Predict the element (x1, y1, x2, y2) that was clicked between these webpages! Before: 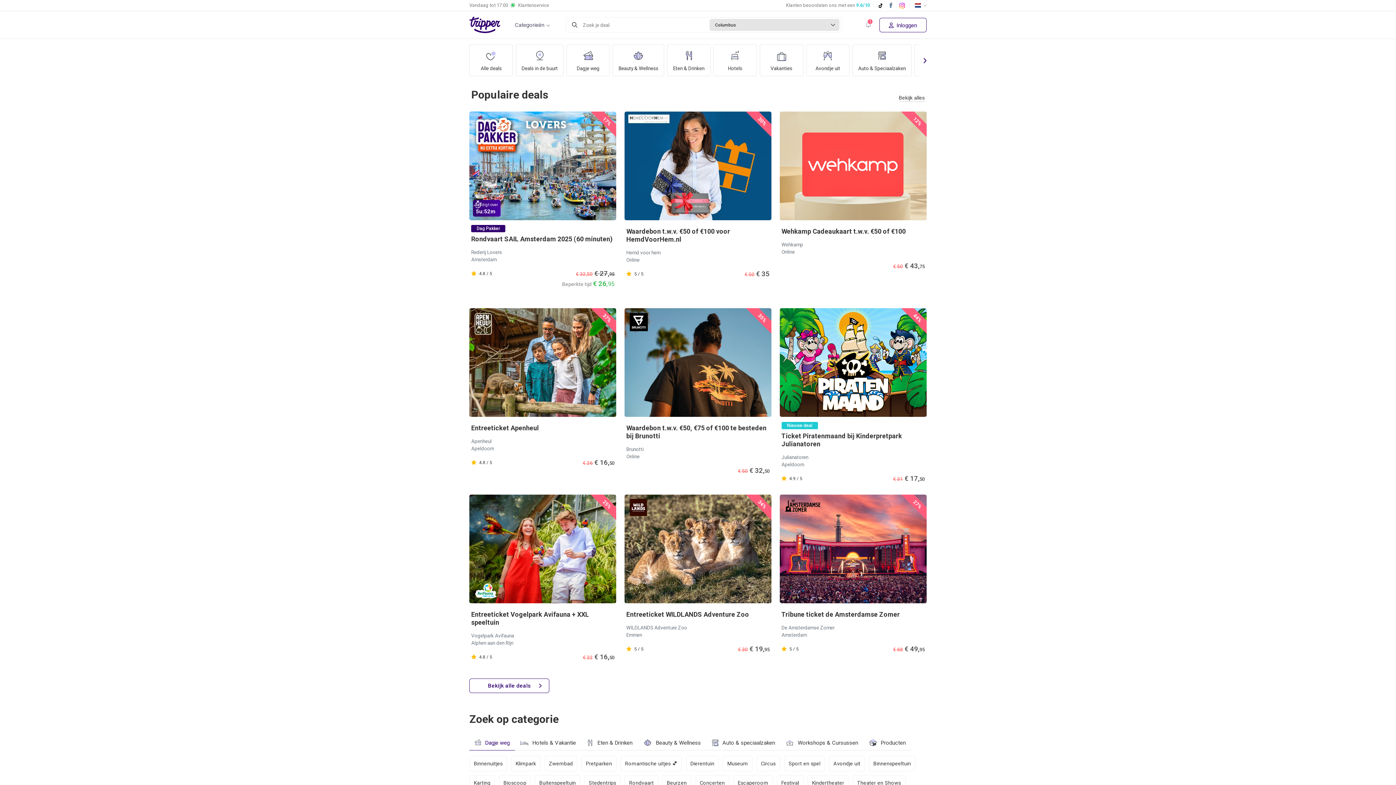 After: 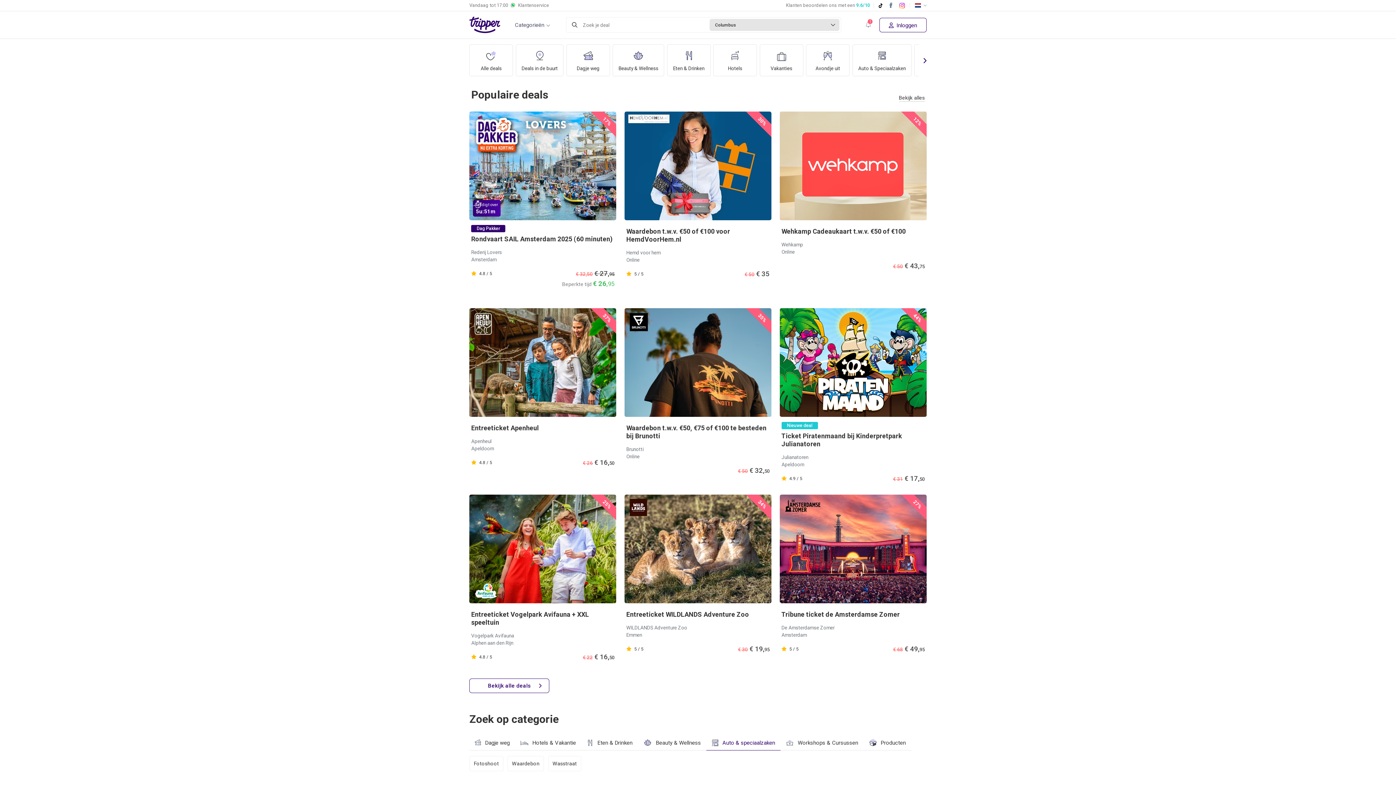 Action: label: Auto & speciaalzaken bbox: (706, 736, 780, 750)